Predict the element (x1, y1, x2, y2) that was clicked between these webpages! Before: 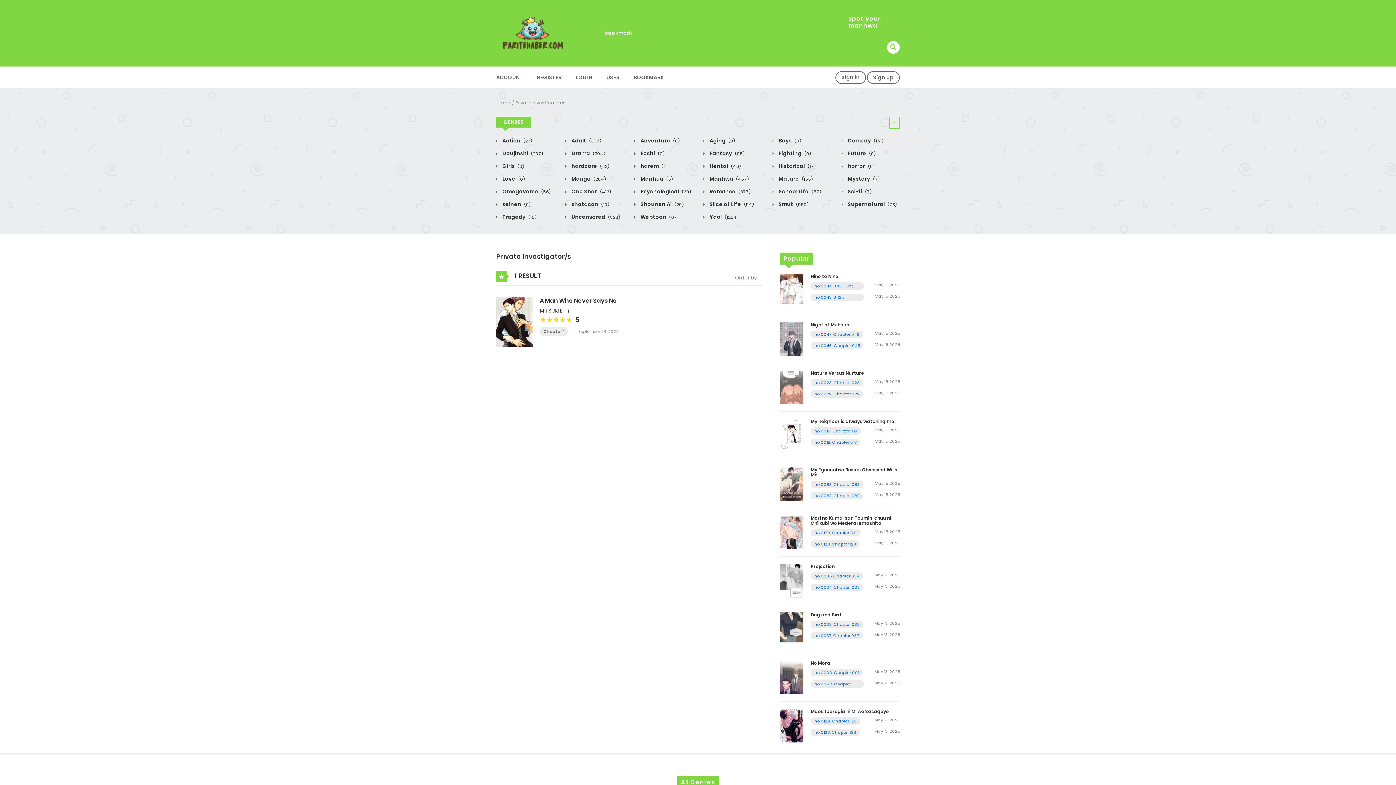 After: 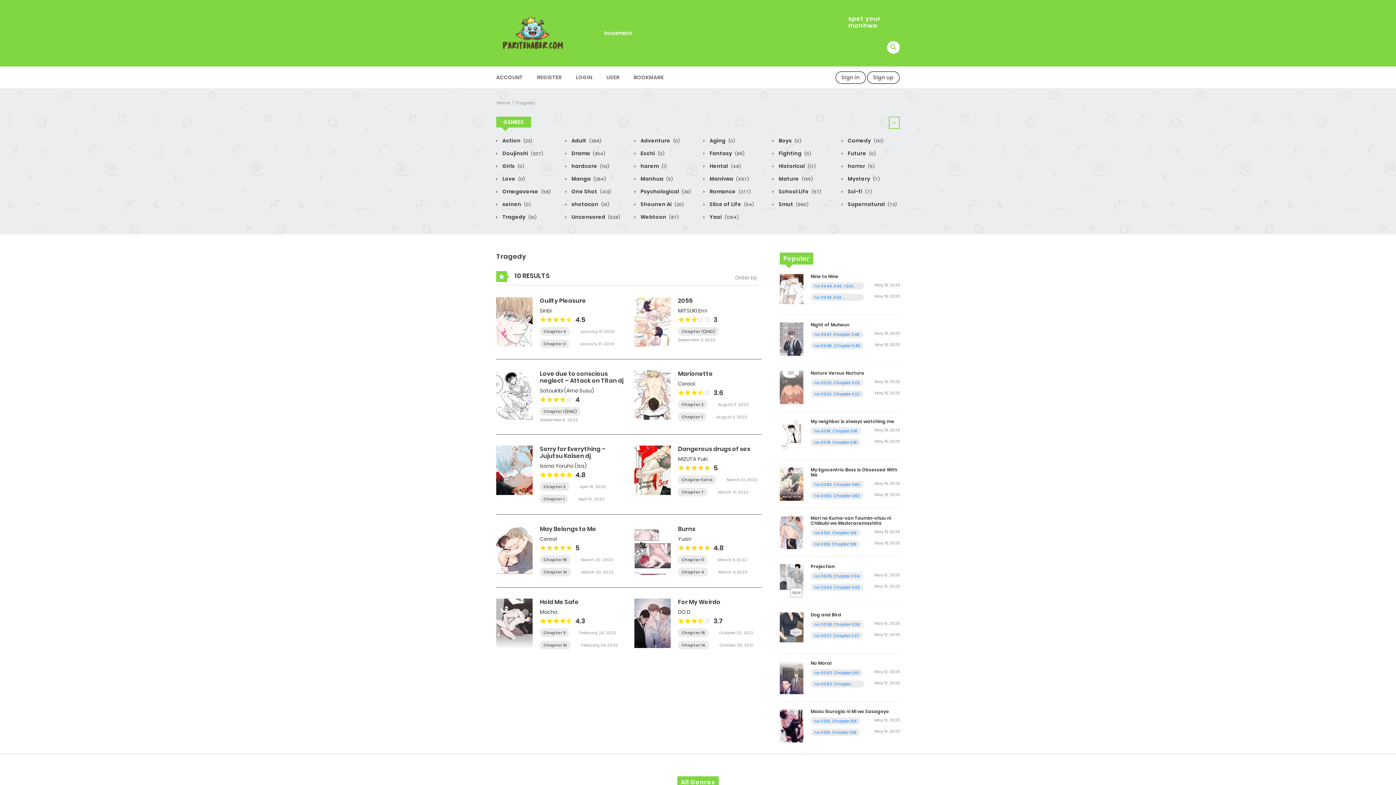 Action: bbox: (496, 213, 536, 220) label:  Tragedy (10)